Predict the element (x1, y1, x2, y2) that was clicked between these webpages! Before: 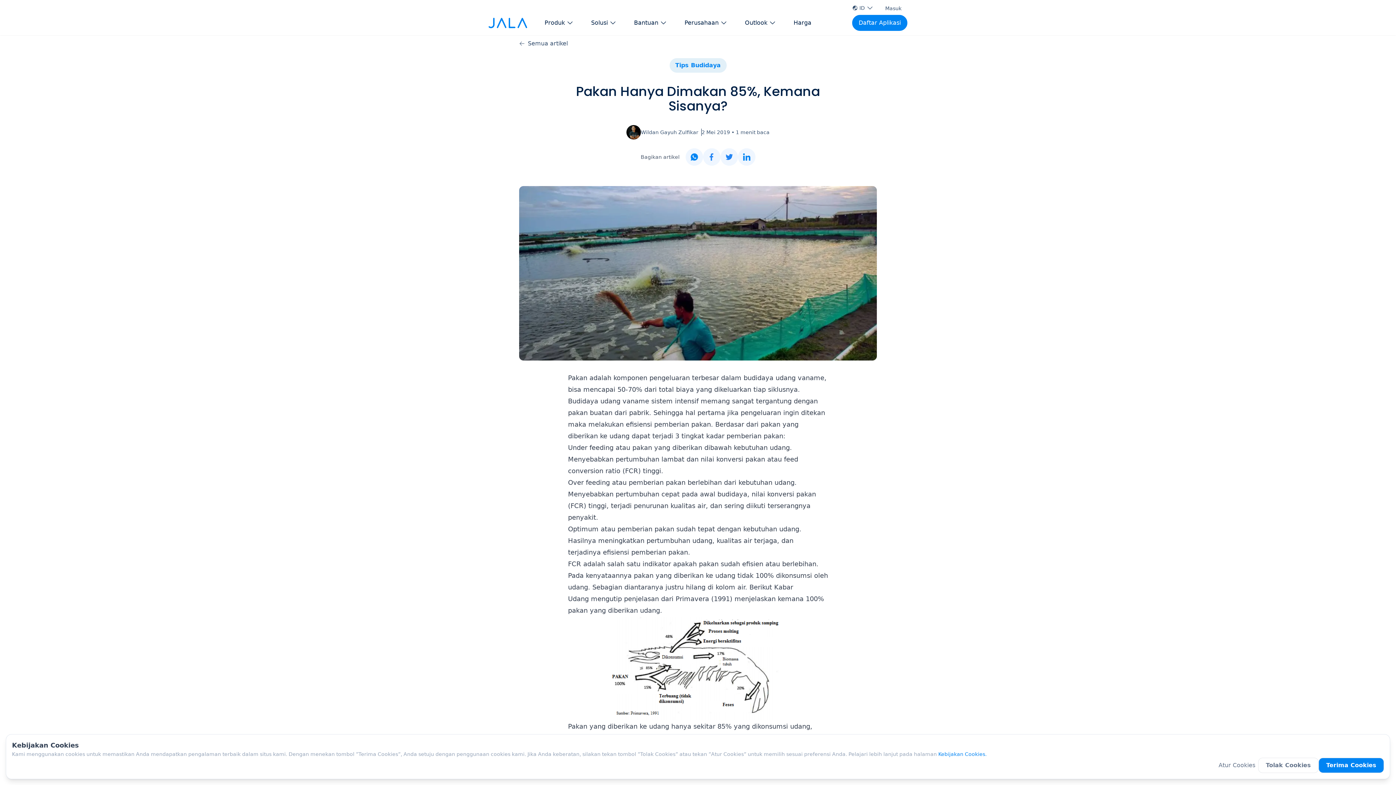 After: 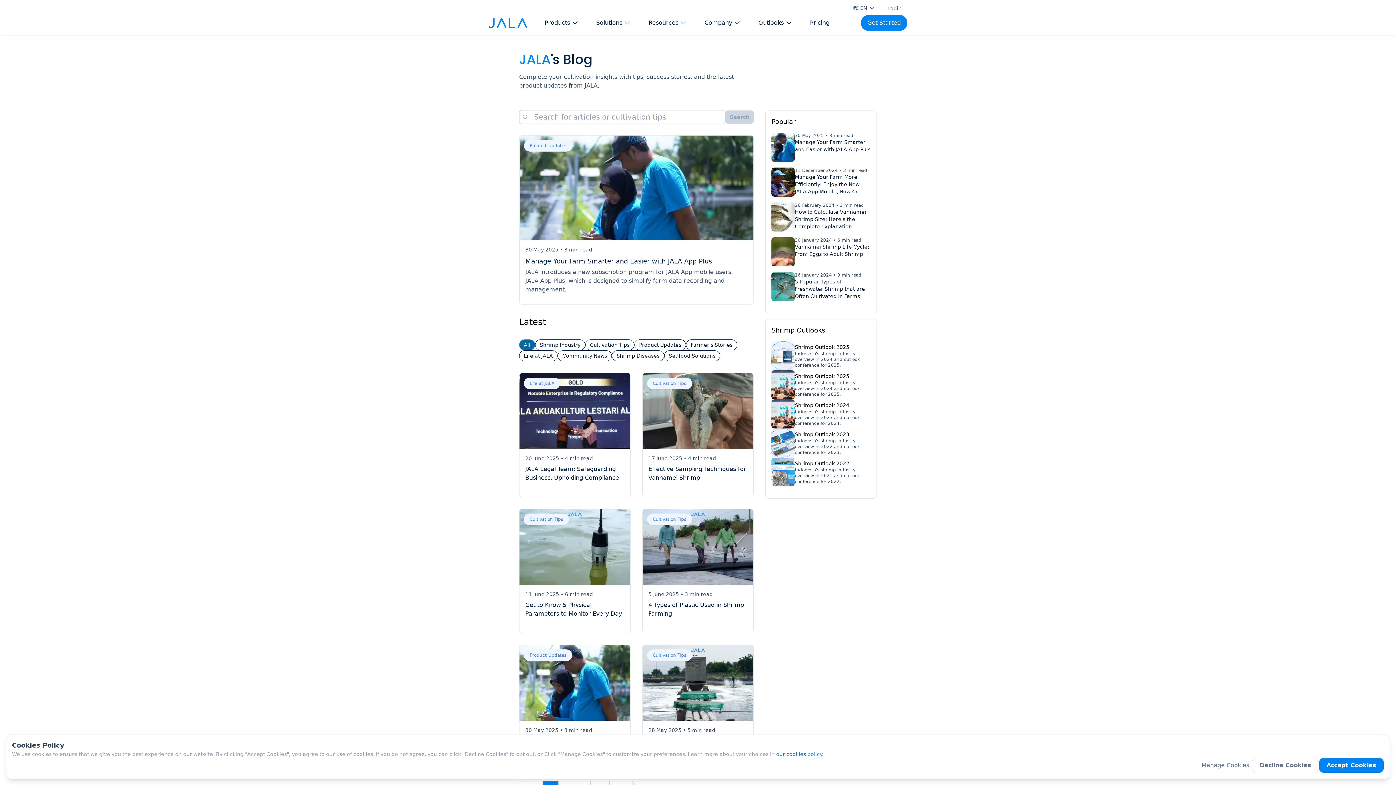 Action: label: kualitas air bbox: (716, 537, 752, 544)